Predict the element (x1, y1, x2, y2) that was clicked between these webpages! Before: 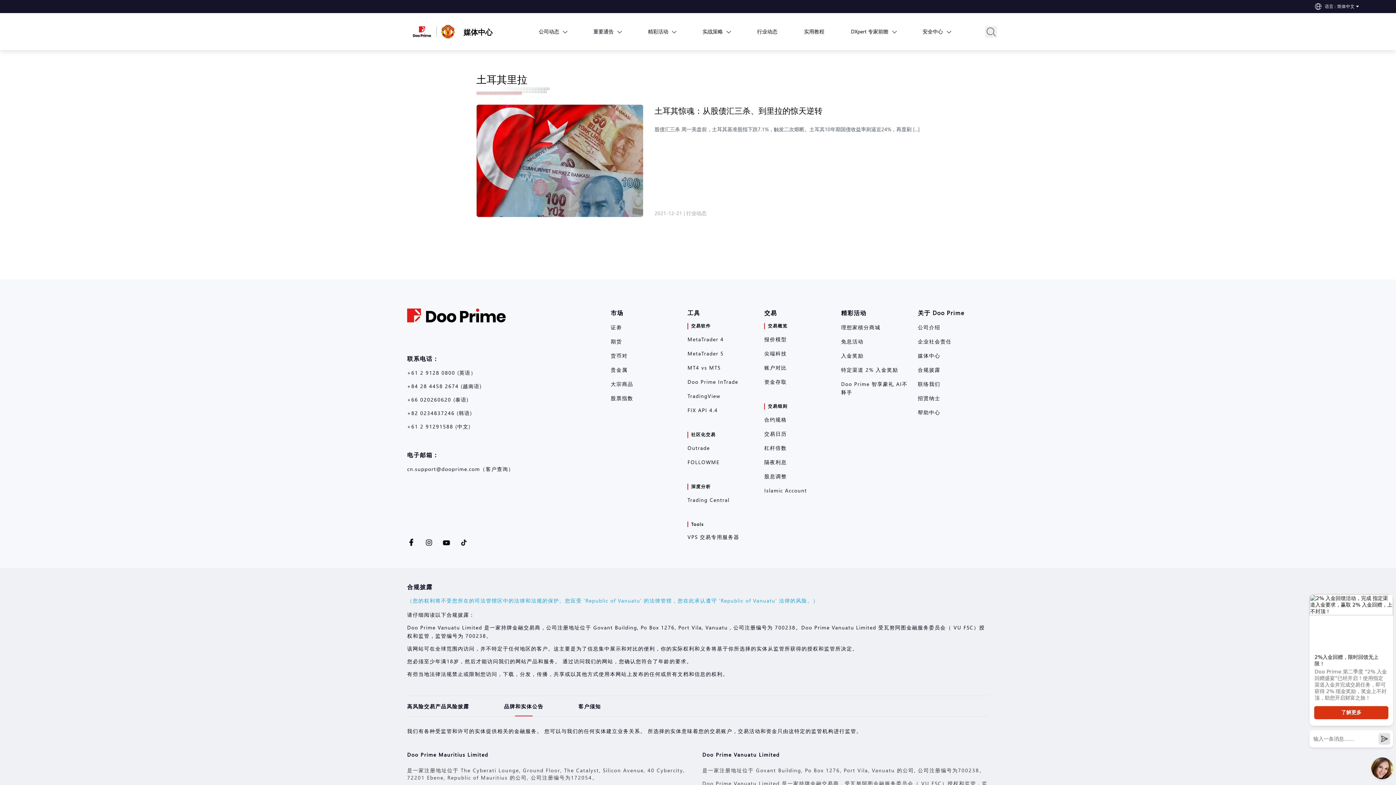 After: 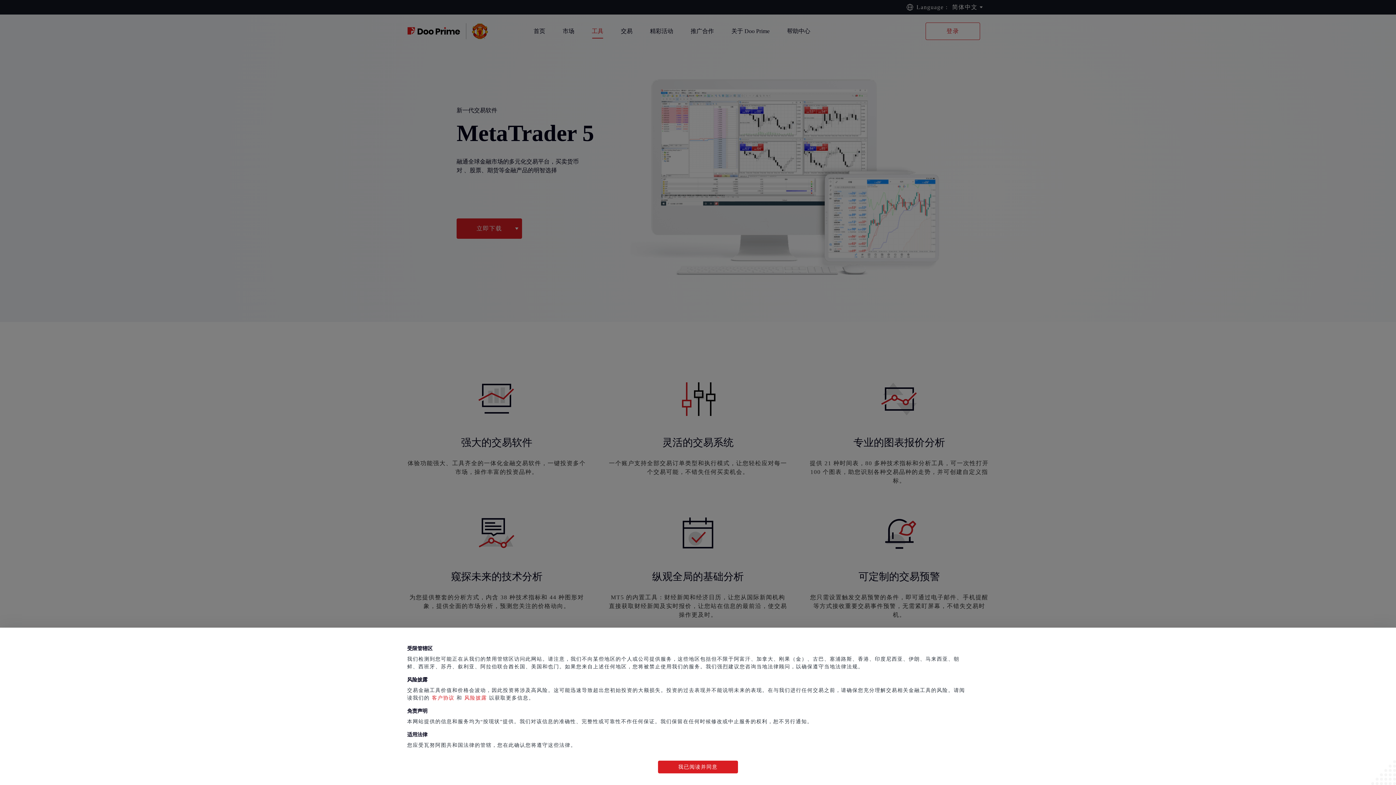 Action: bbox: (687, 349, 758, 357) label: MetaTrader 5